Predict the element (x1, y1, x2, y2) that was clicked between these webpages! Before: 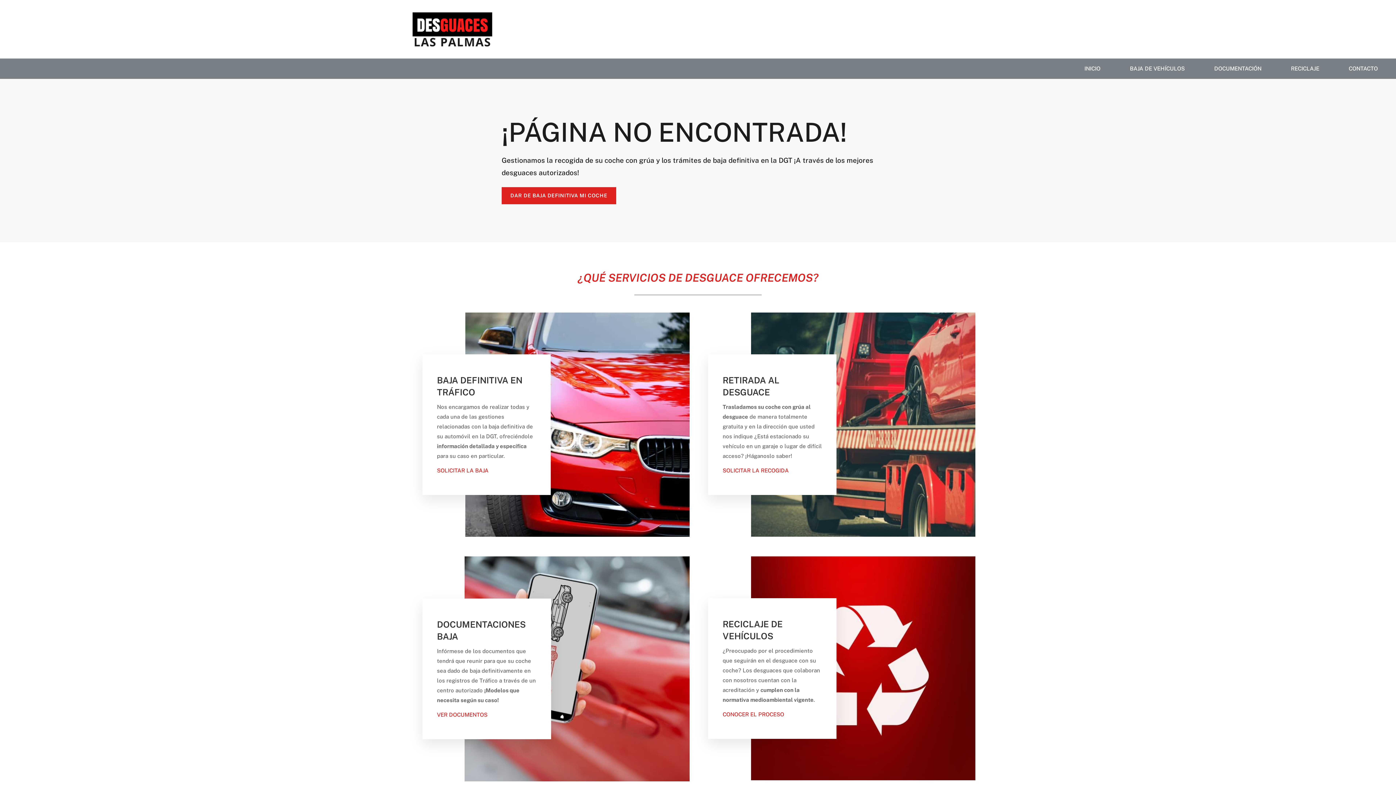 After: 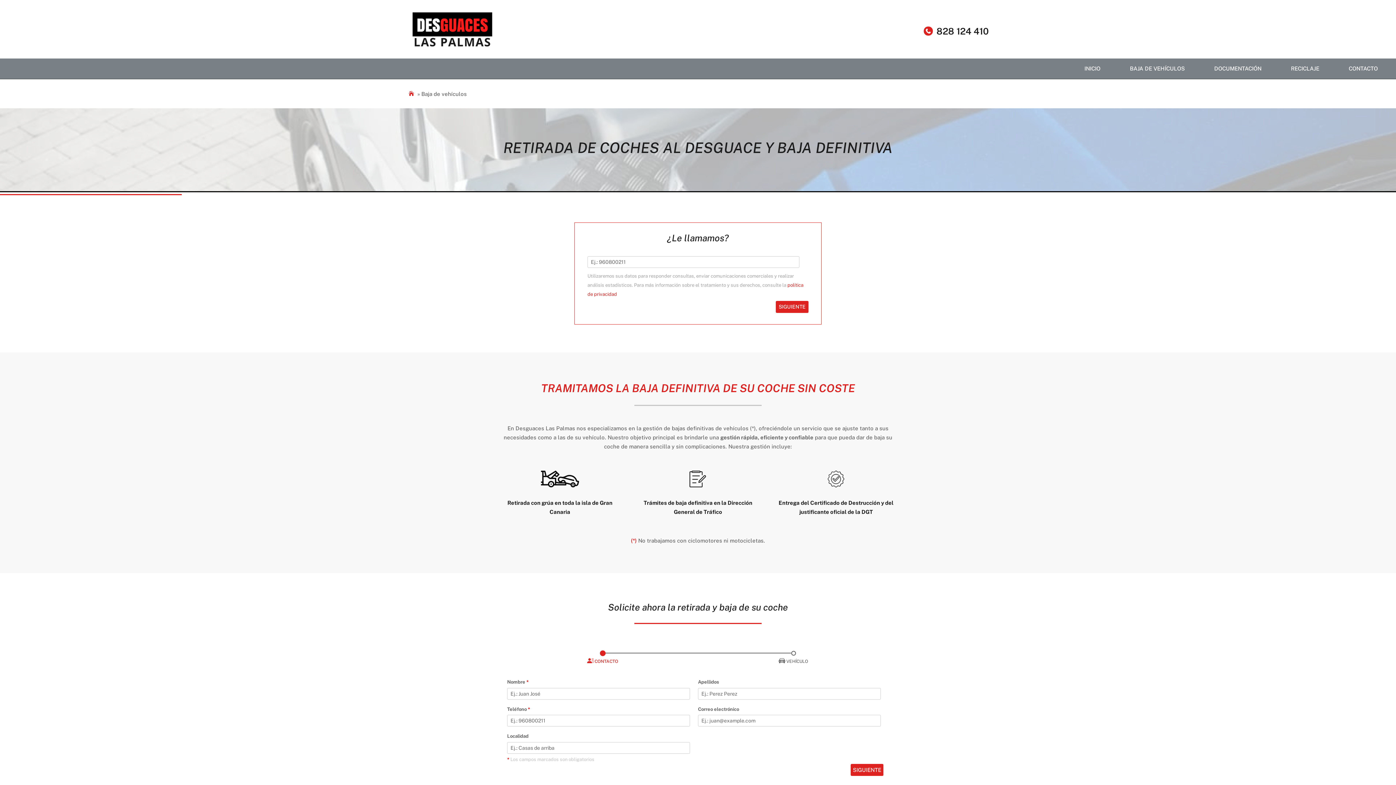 Action: bbox: (722, 461, 794, 477) label: SOLICITAR LA RECOGIDA